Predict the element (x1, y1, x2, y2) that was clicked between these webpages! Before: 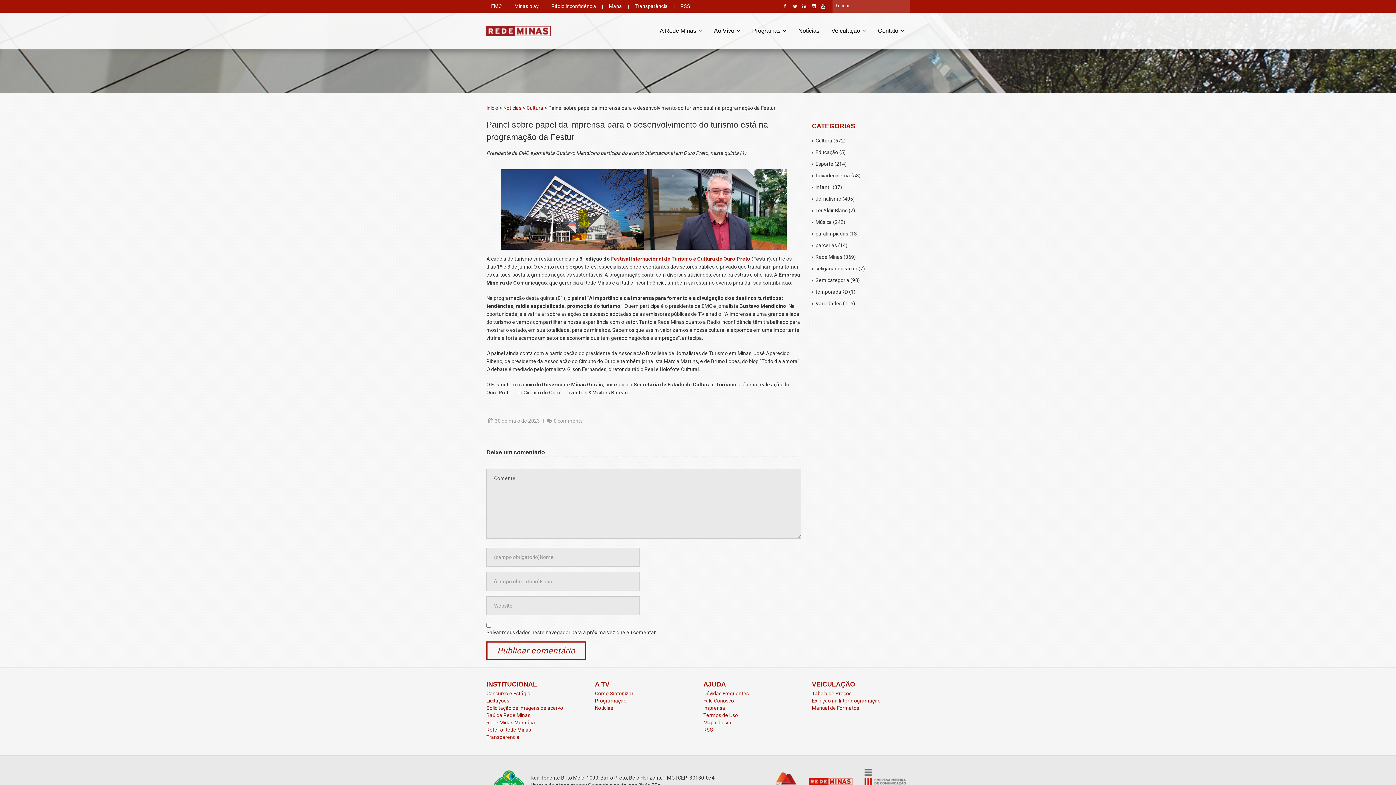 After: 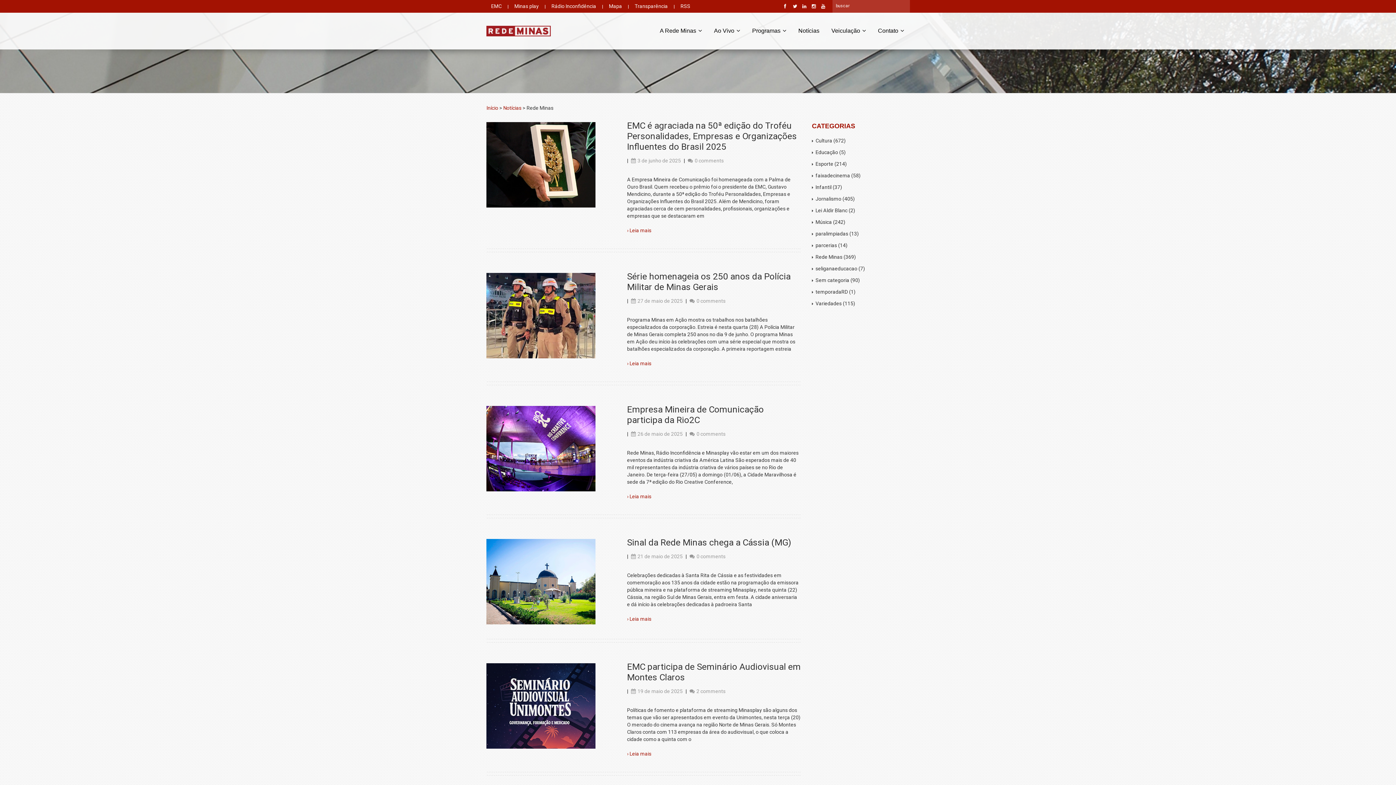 Action: label: Rede Minas bbox: (815, 254, 842, 260)